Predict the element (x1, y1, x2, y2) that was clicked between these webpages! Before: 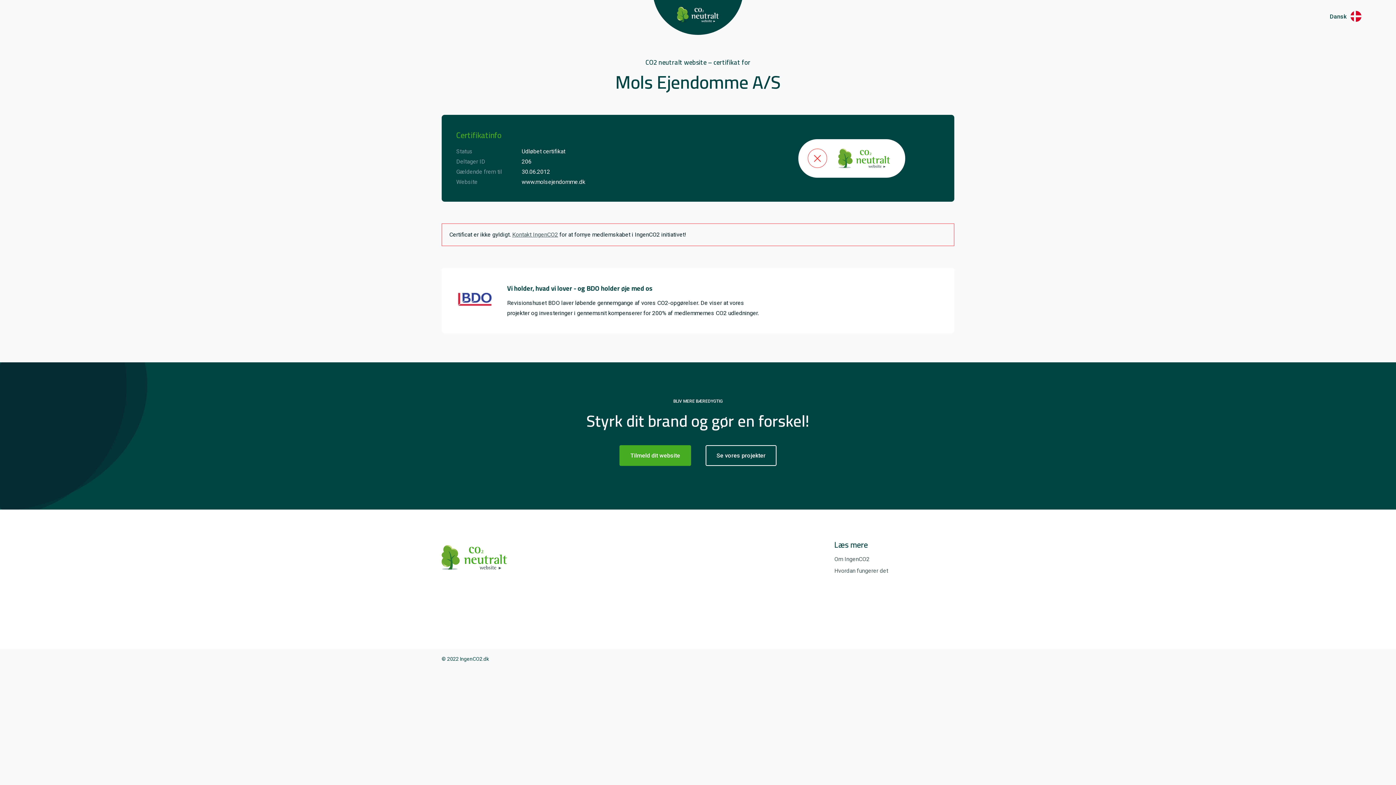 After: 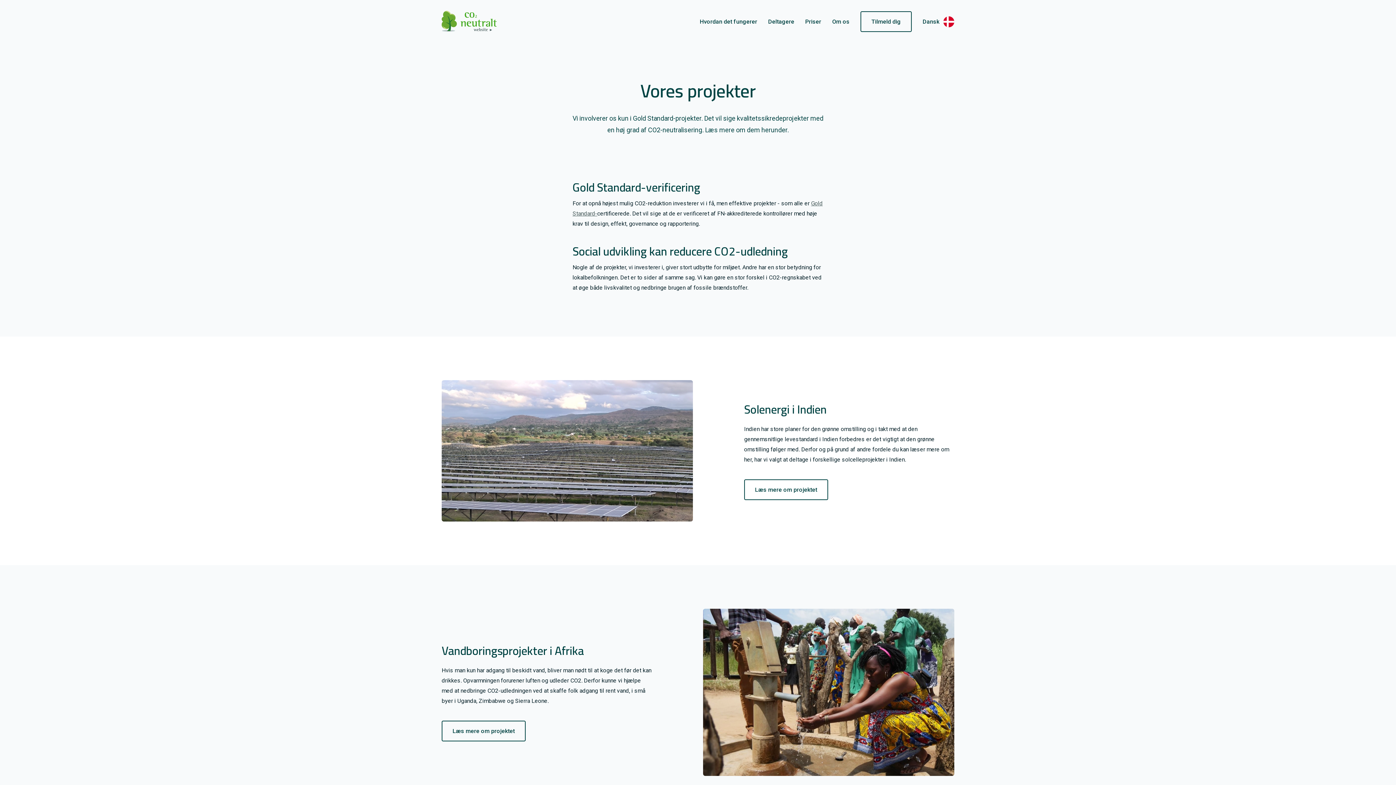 Action: label: Se vores projekter bbox: (705, 445, 776, 466)